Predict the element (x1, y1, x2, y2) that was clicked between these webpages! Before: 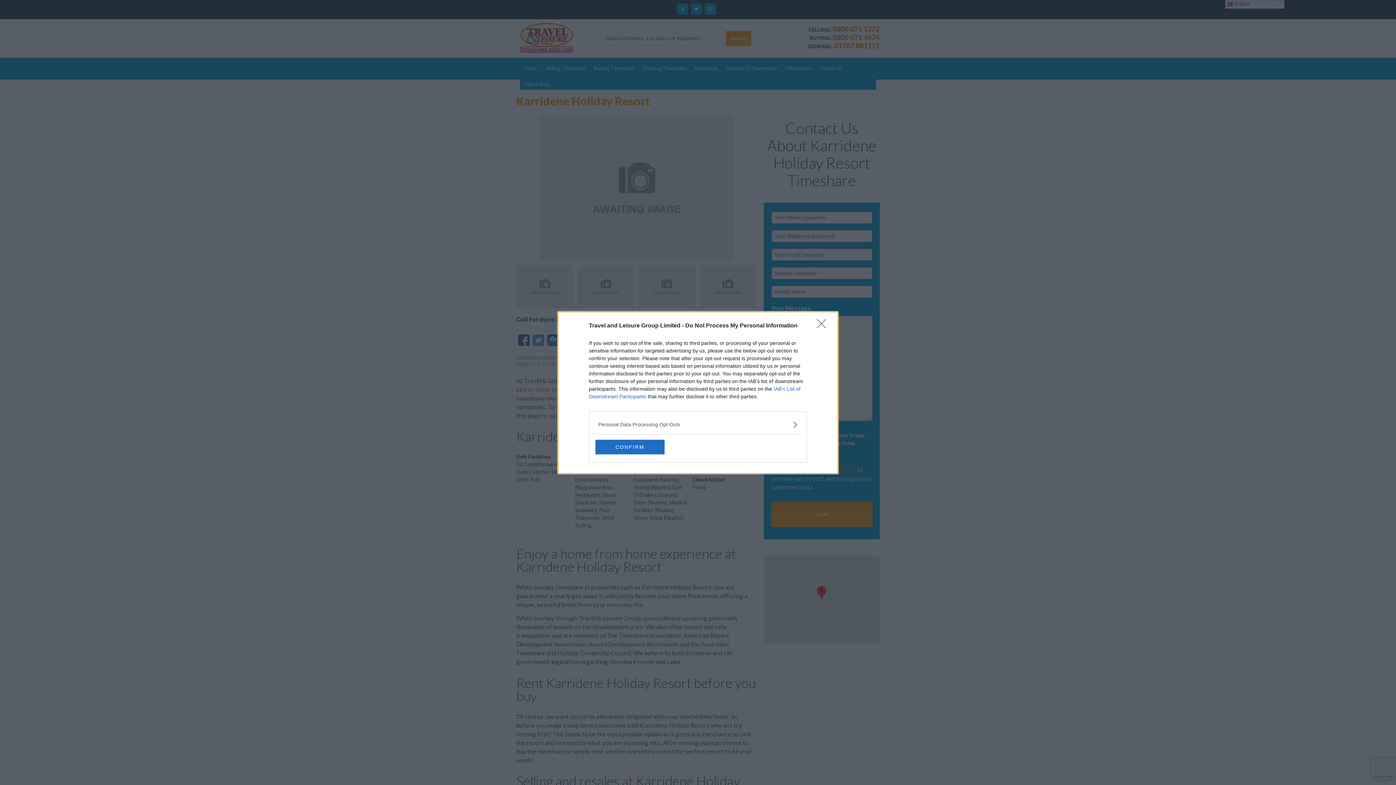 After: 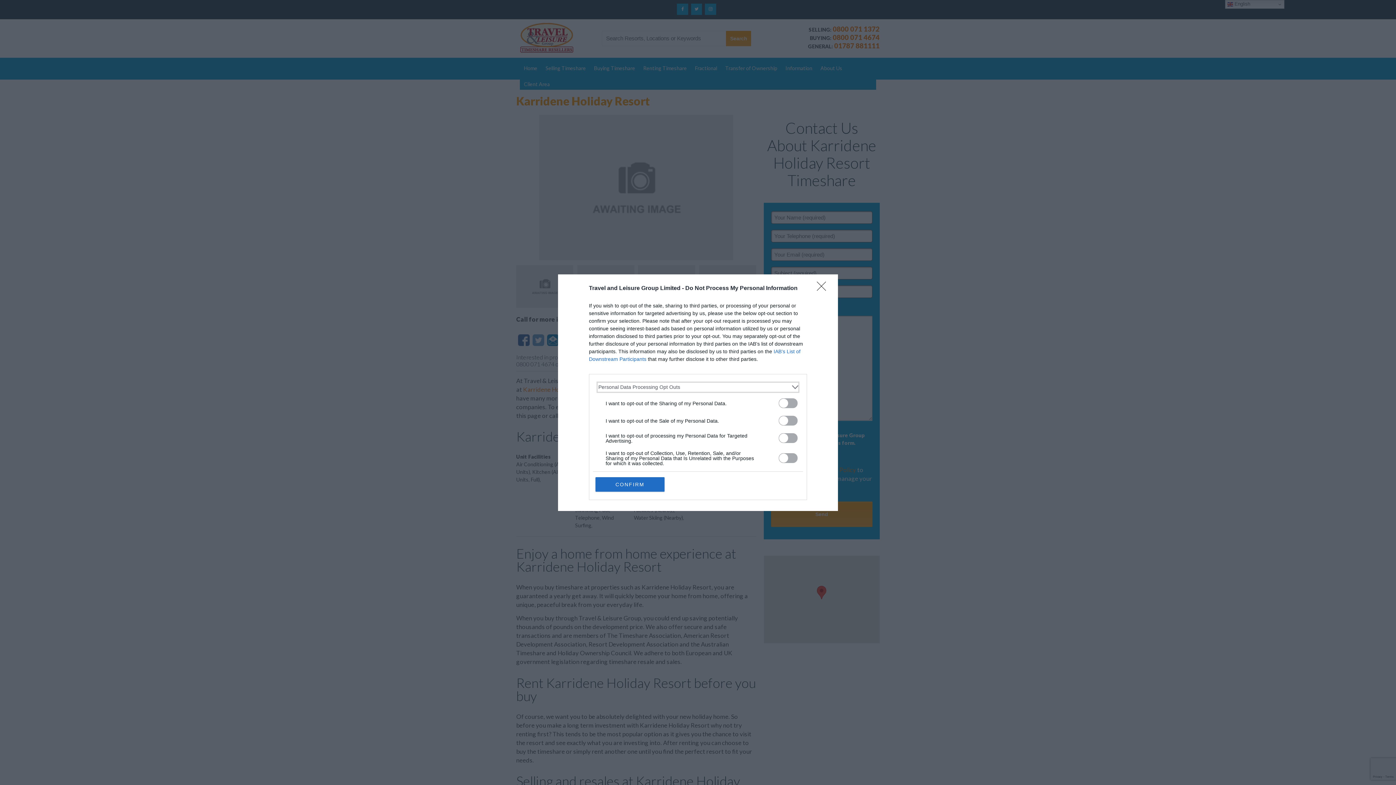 Action: label: Opt-Outs bbox: (598, 420, 797, 428)